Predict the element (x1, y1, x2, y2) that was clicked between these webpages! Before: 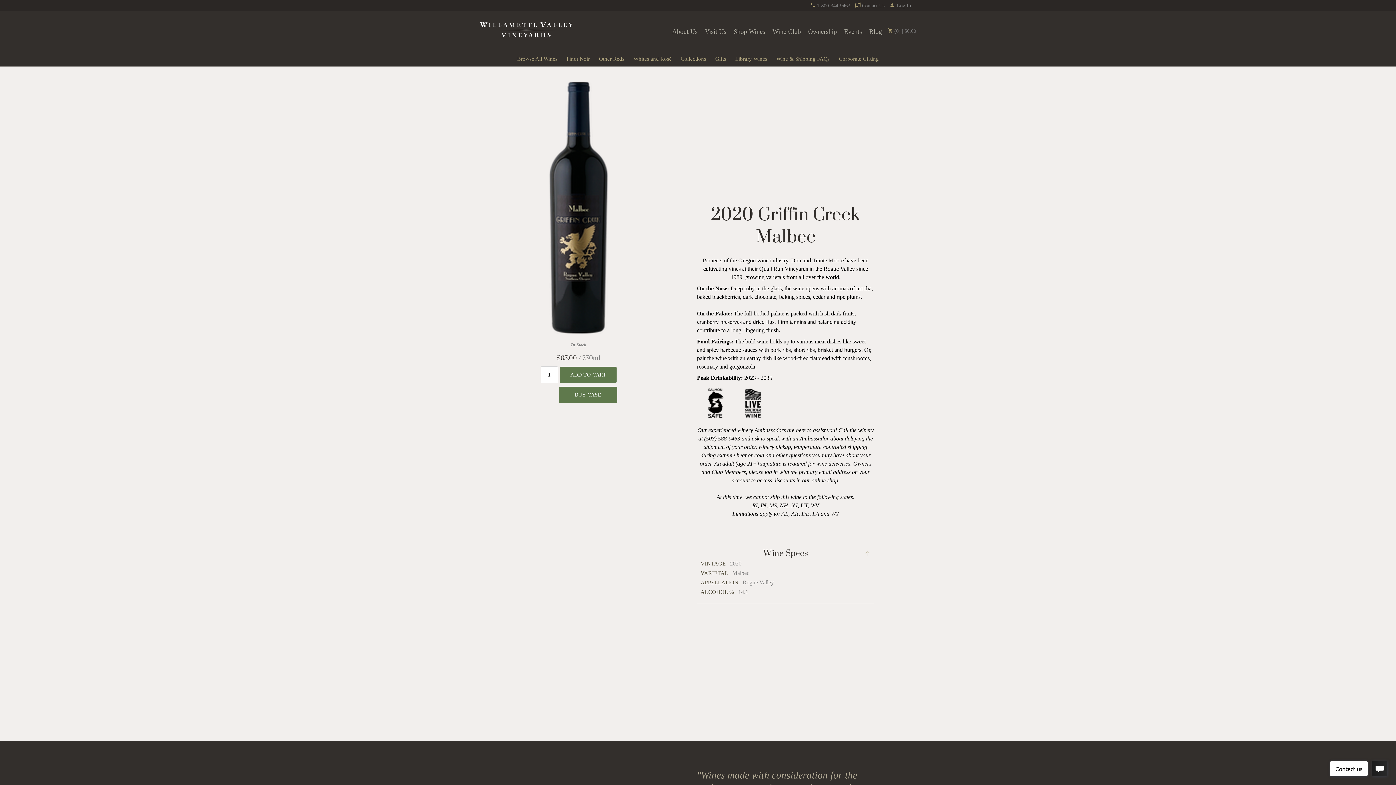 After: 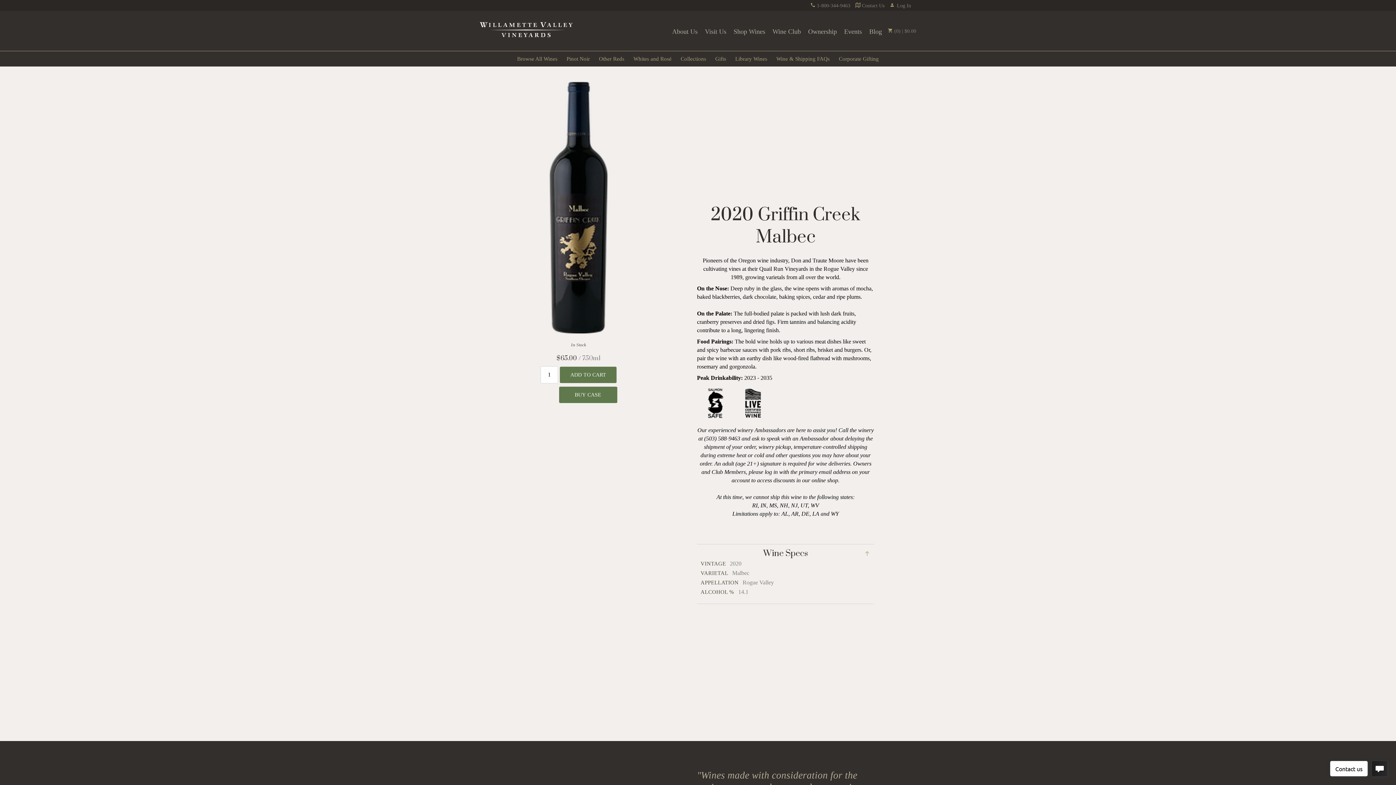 Action: bbox: (810, 2, 850, 8) label:  1-800-344-9463